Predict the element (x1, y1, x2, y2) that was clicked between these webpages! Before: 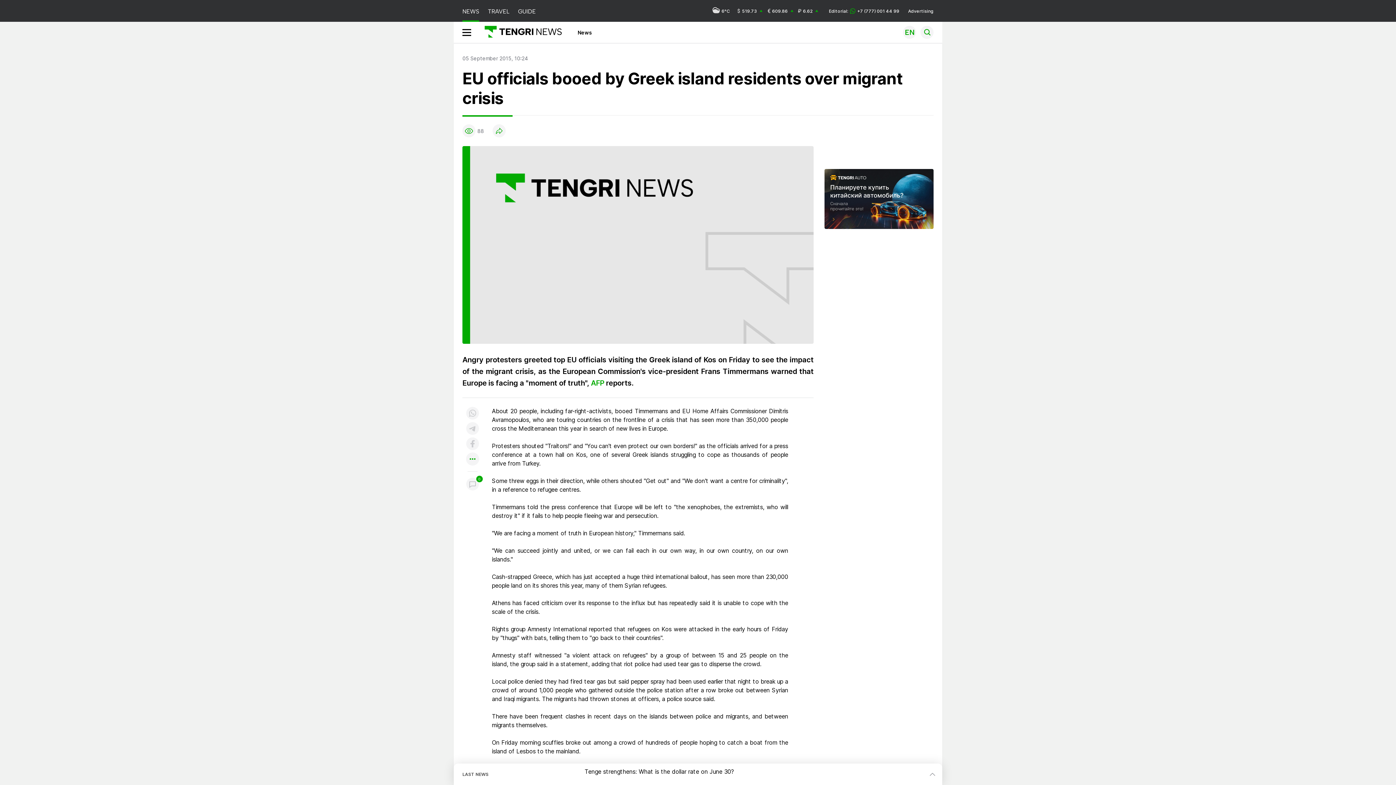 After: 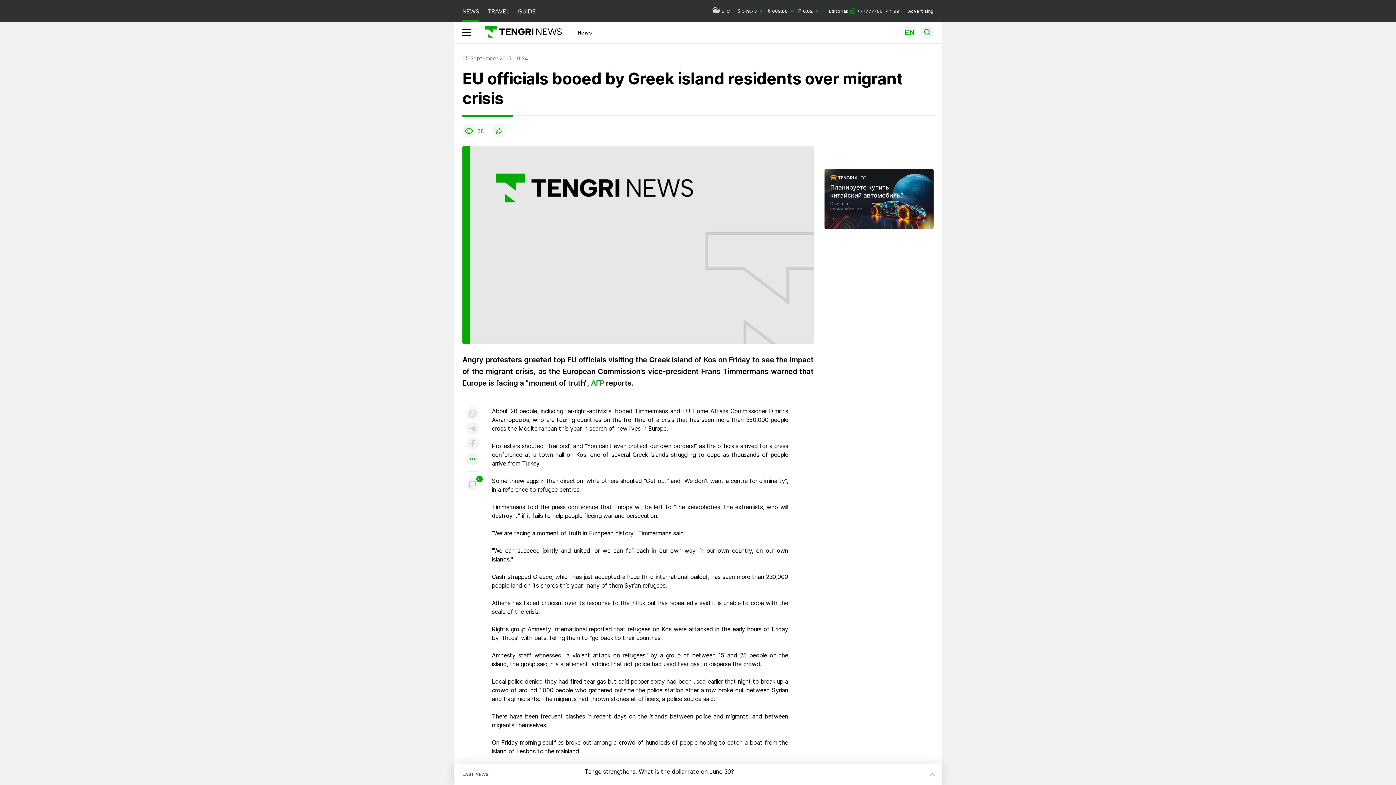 Action: bbox: (824, 168, 933, 229)